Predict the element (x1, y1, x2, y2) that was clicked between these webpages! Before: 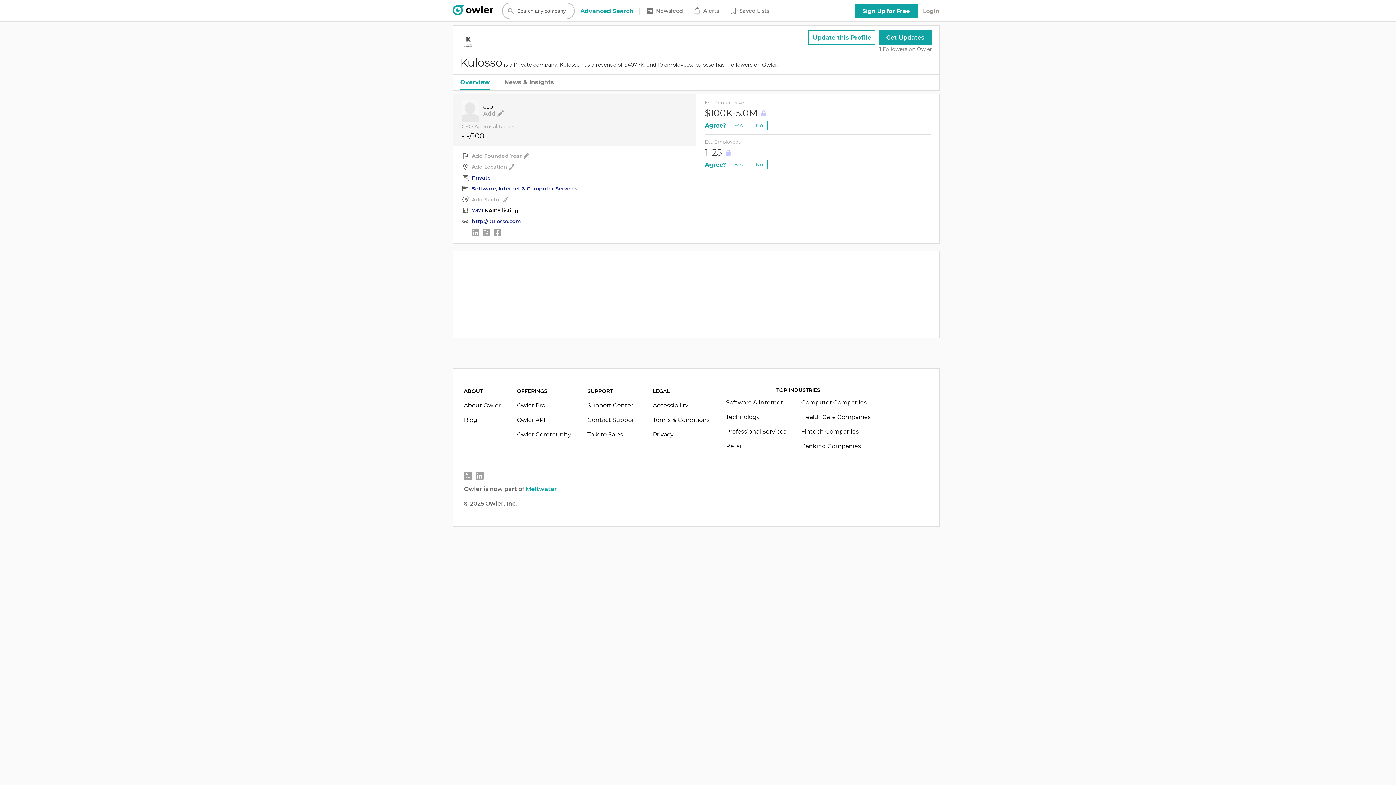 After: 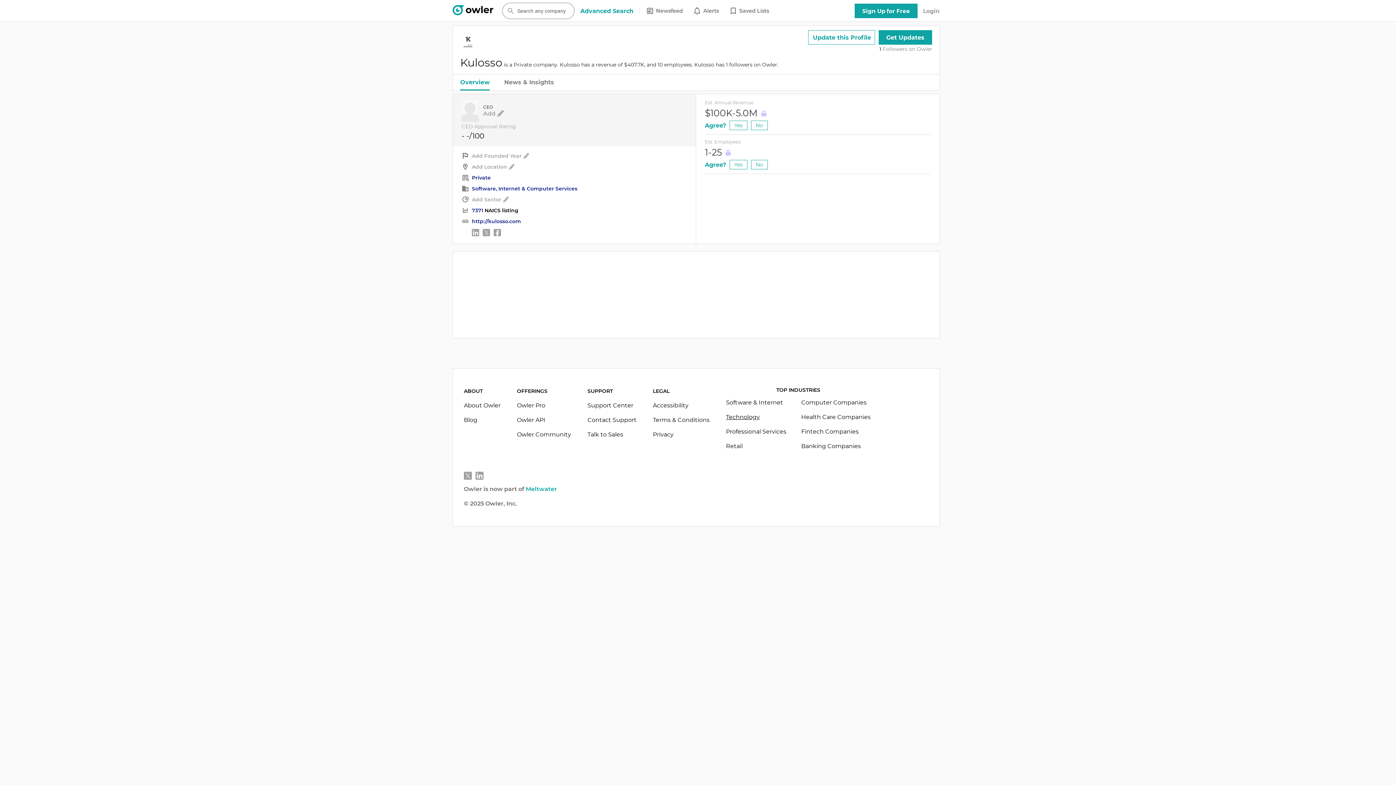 Action: bbox: (726, 413, 760, 420) label: Technology